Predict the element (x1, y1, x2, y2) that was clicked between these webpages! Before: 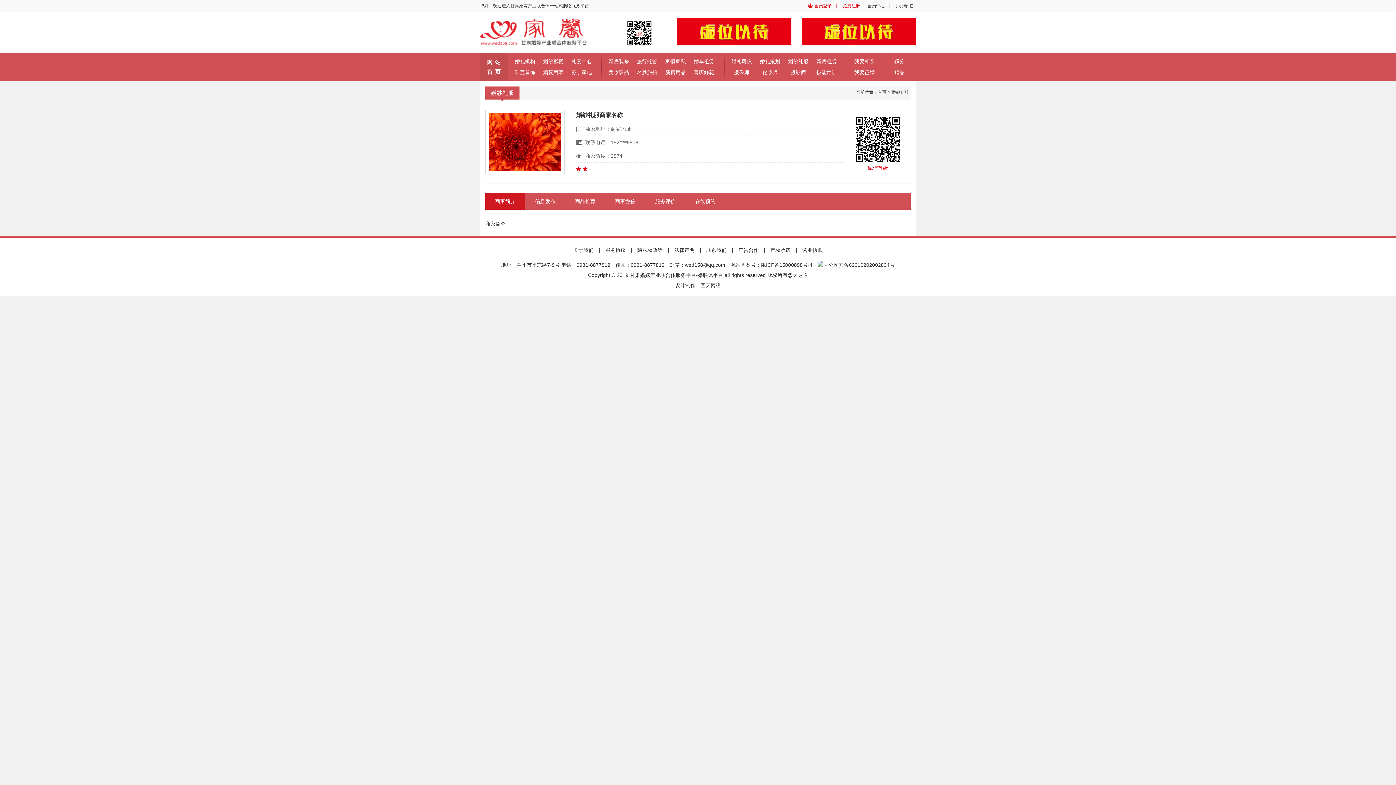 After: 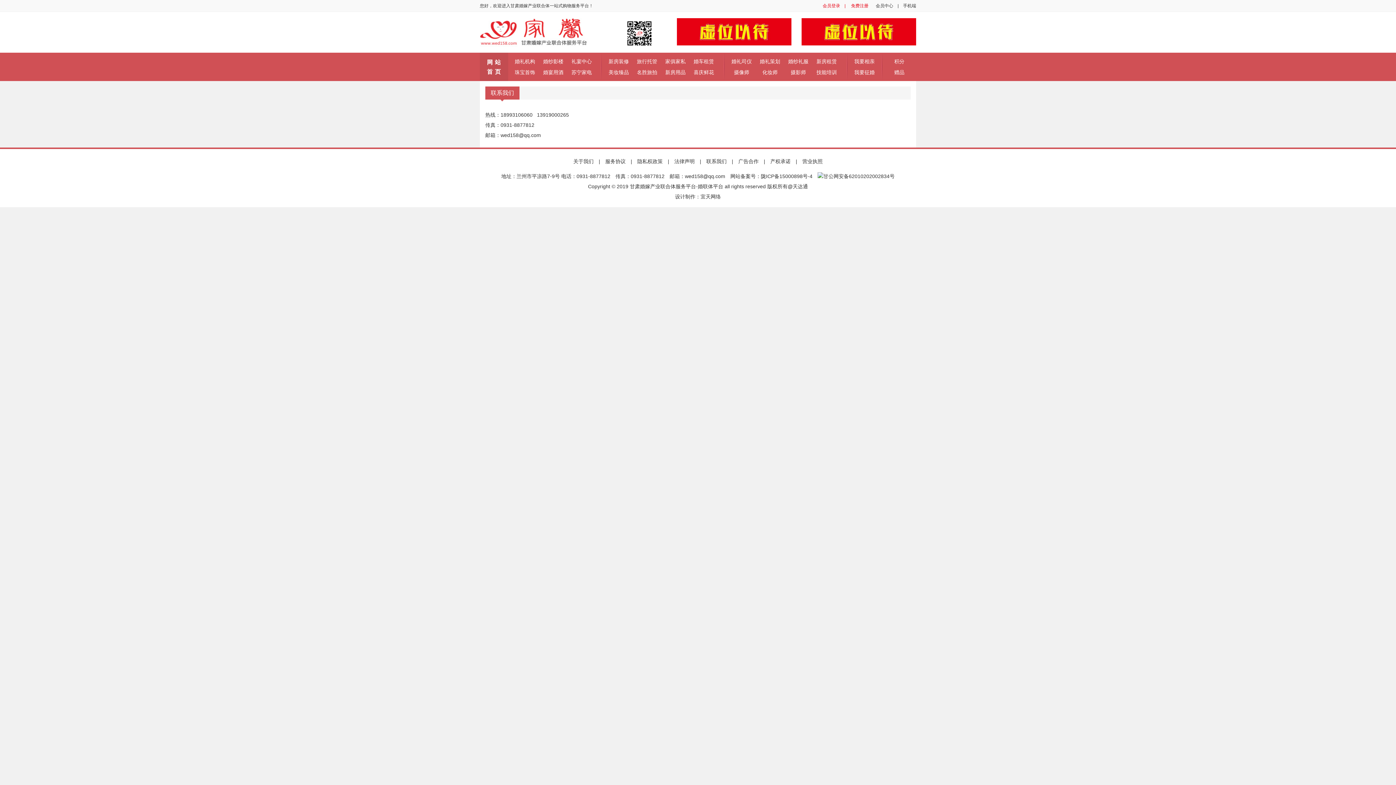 Action: bbox: (694, 247, 726, 253) label: 　|　联系我们